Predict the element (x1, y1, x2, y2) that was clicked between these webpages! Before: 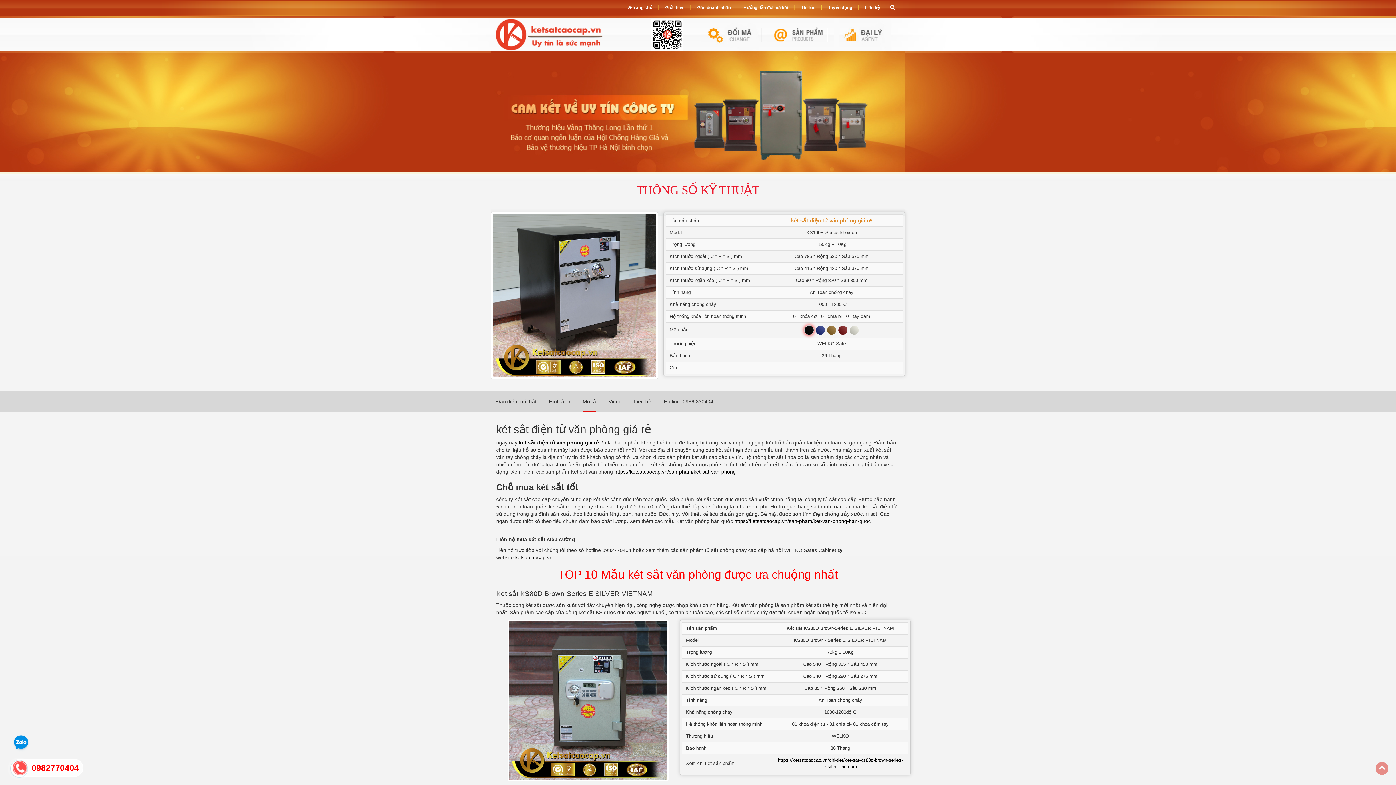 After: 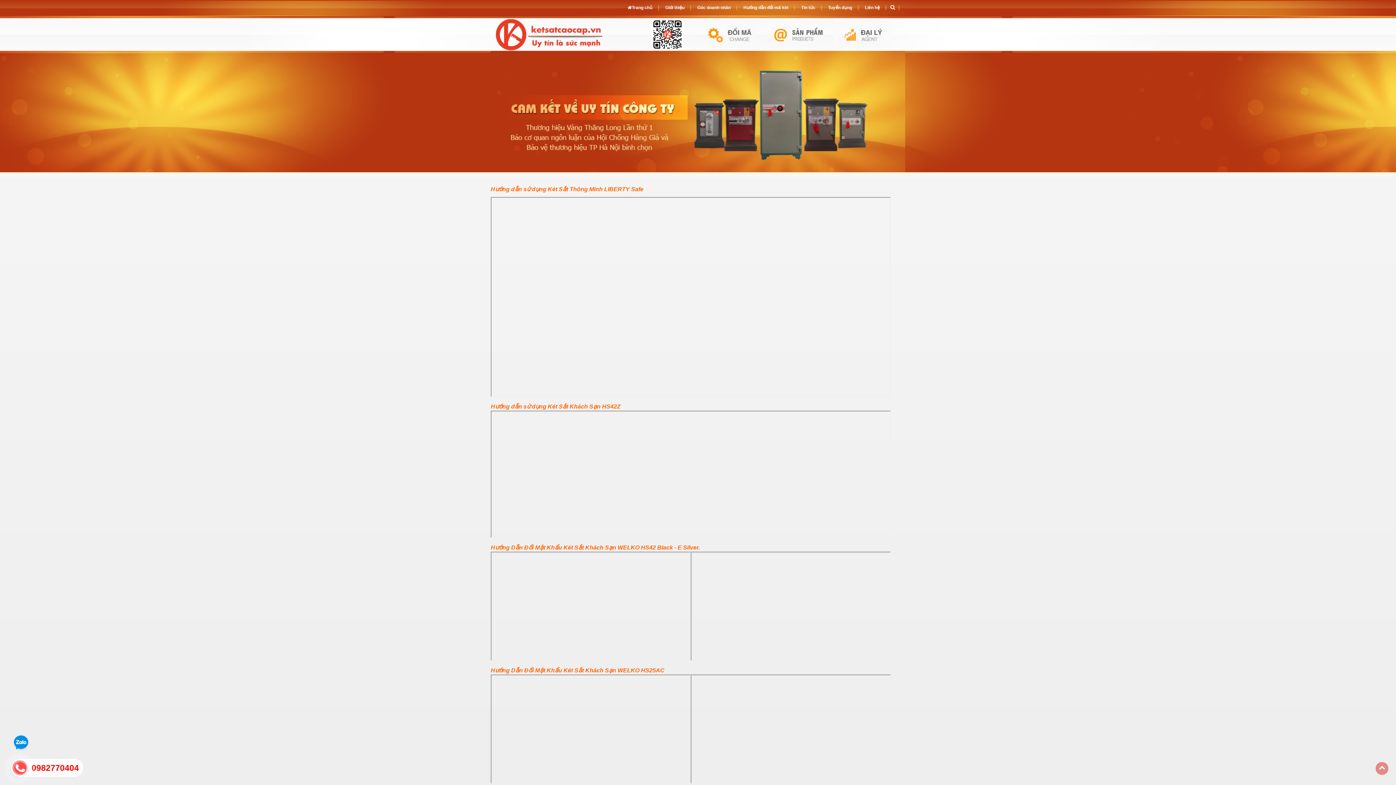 Action: bbox: (717, 18, 761, 50)